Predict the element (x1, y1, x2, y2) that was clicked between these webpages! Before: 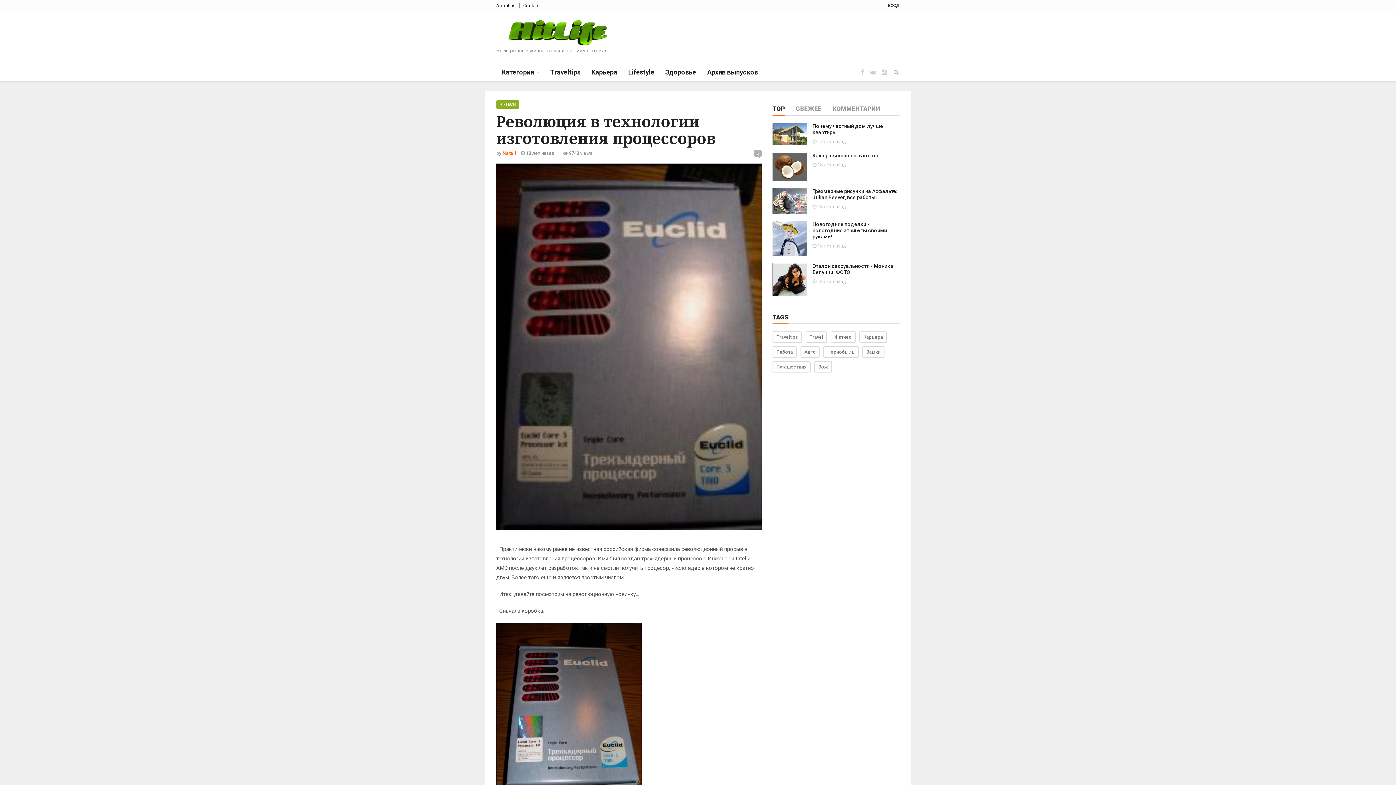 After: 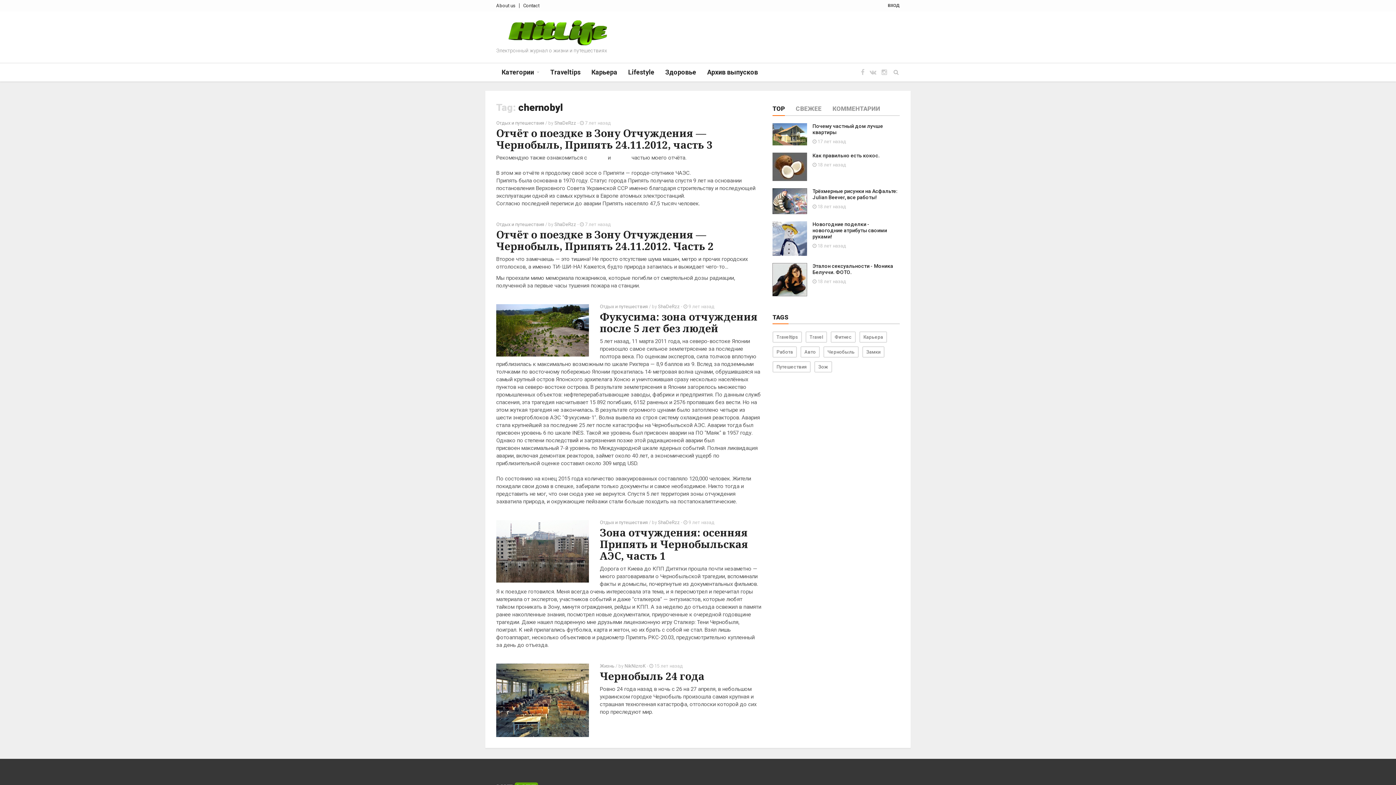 Action: label: Чернобыль bbox: (823, 346, 858, 357)